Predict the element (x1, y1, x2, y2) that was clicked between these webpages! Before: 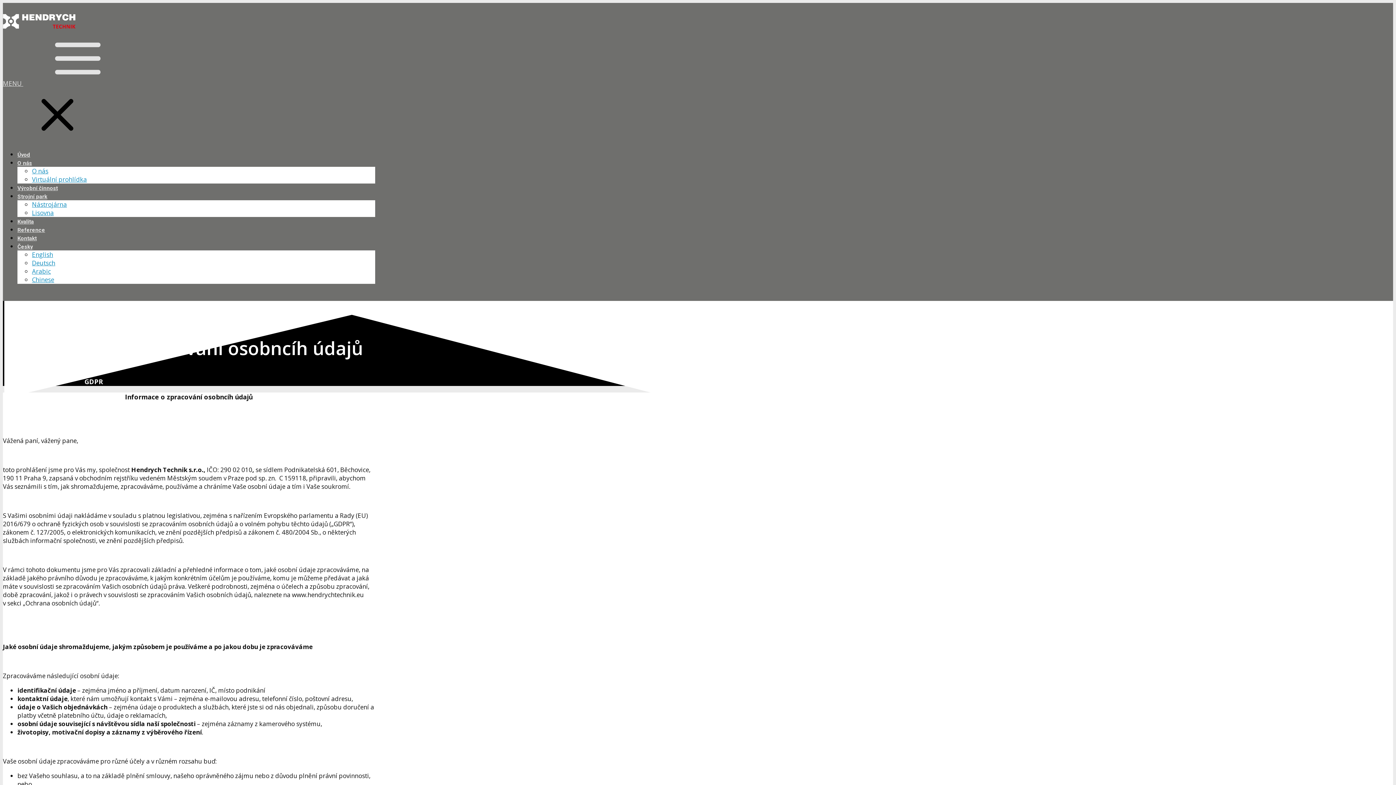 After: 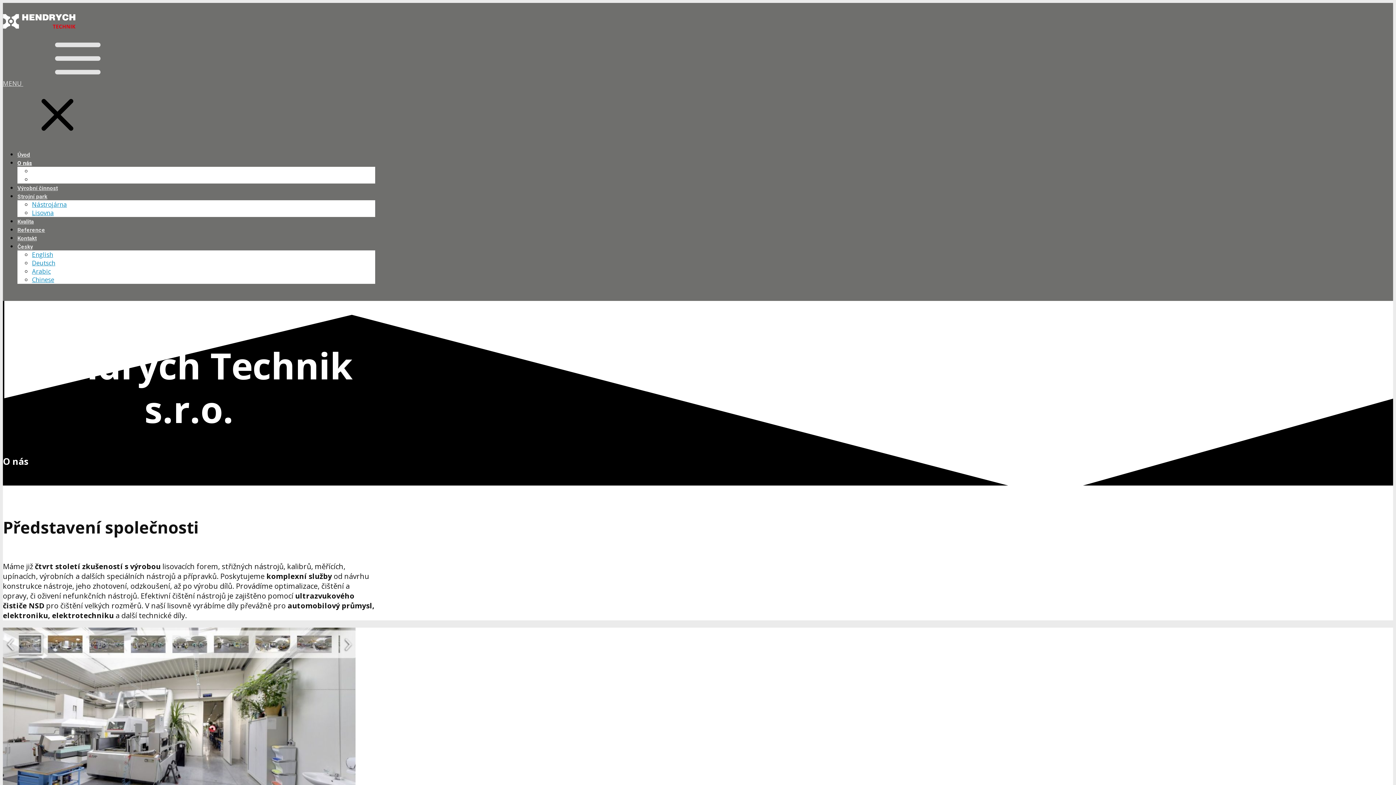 Action: label: O nás bbox: (17, 160, 32, 166)